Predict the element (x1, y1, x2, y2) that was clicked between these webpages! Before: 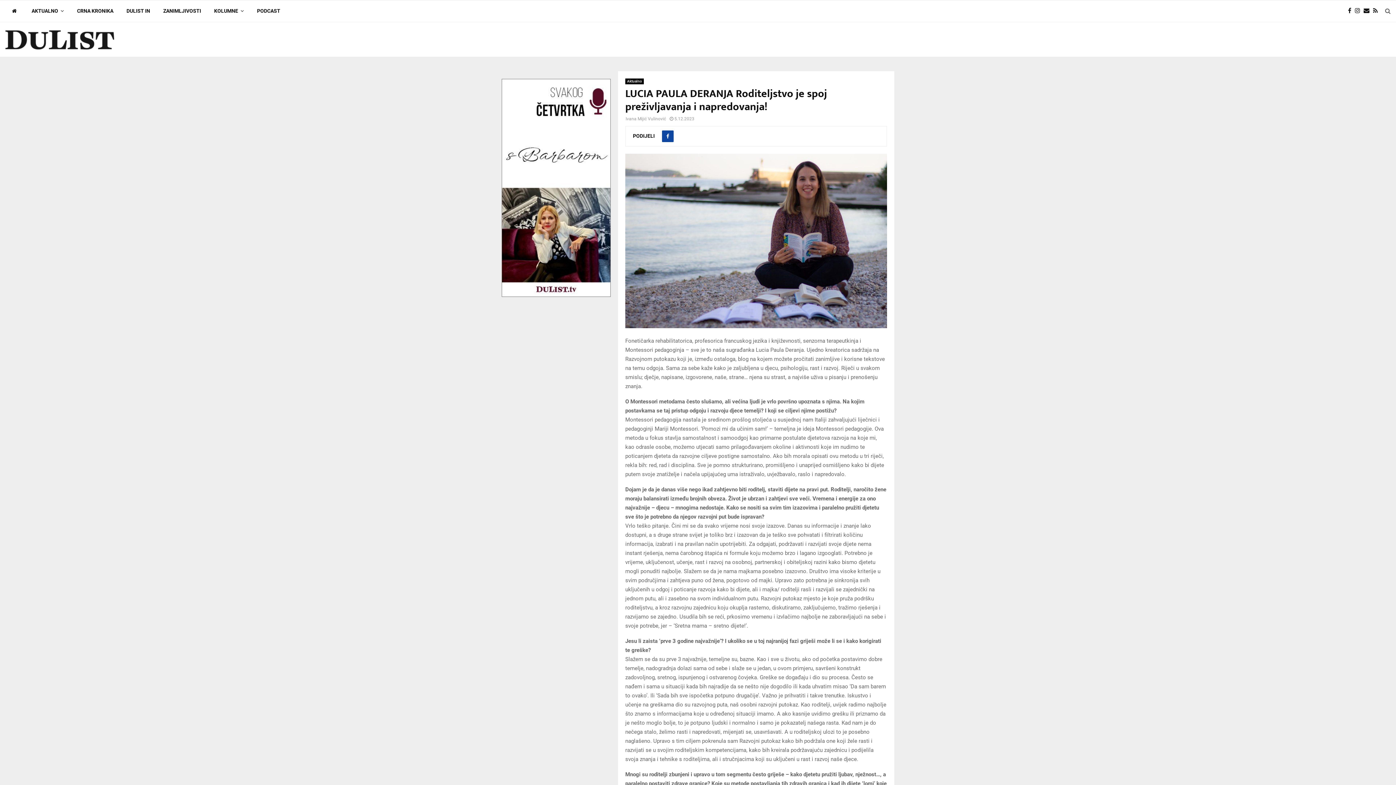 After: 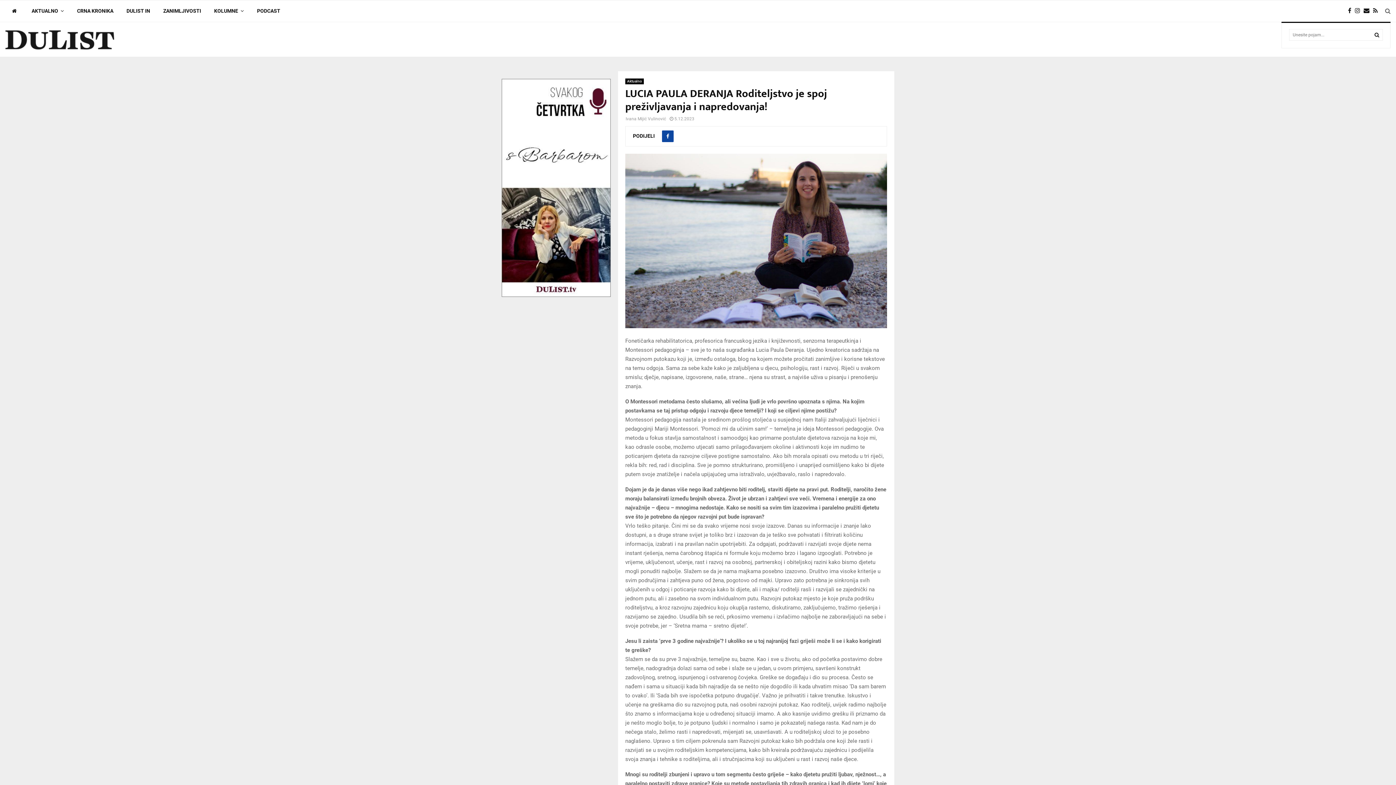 Action: bbox: (1383, 0, 1390, 21)